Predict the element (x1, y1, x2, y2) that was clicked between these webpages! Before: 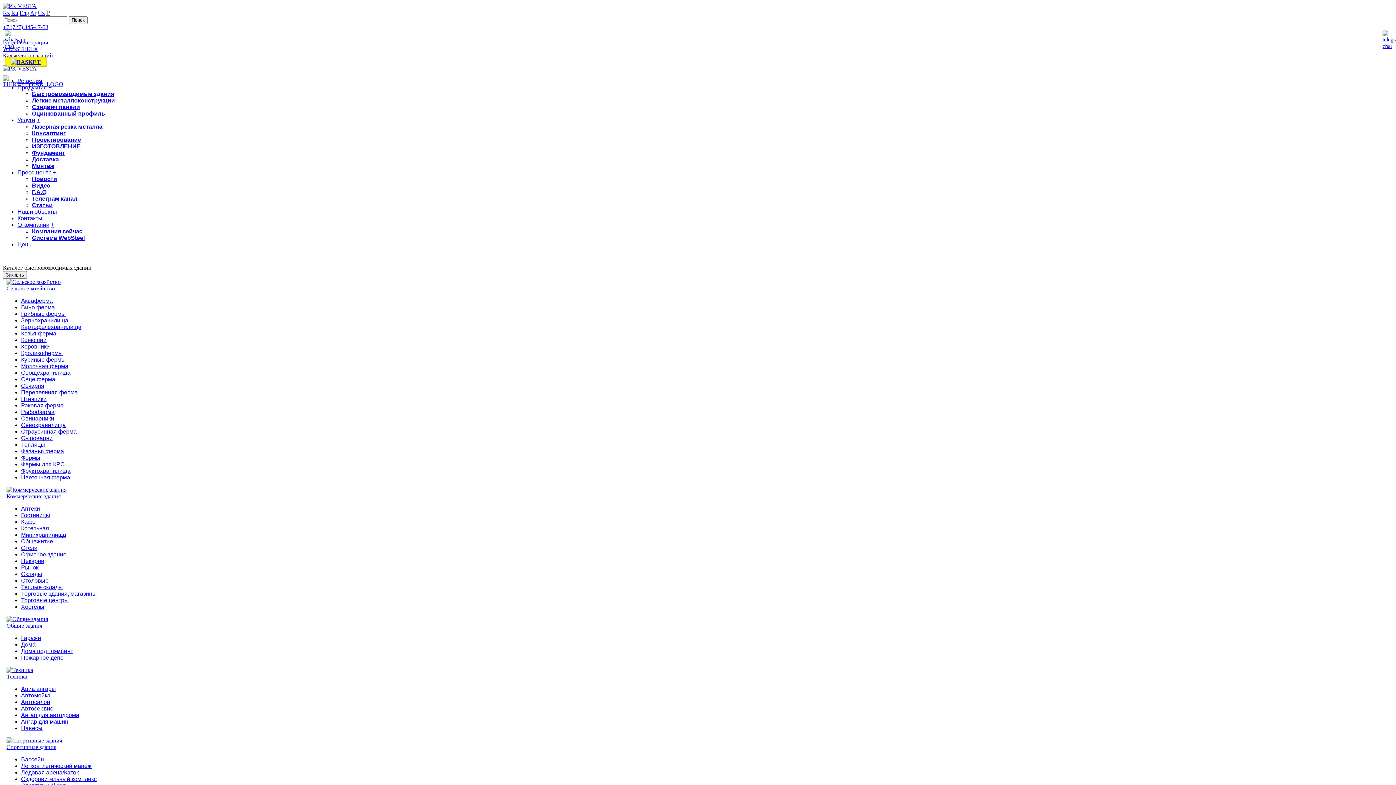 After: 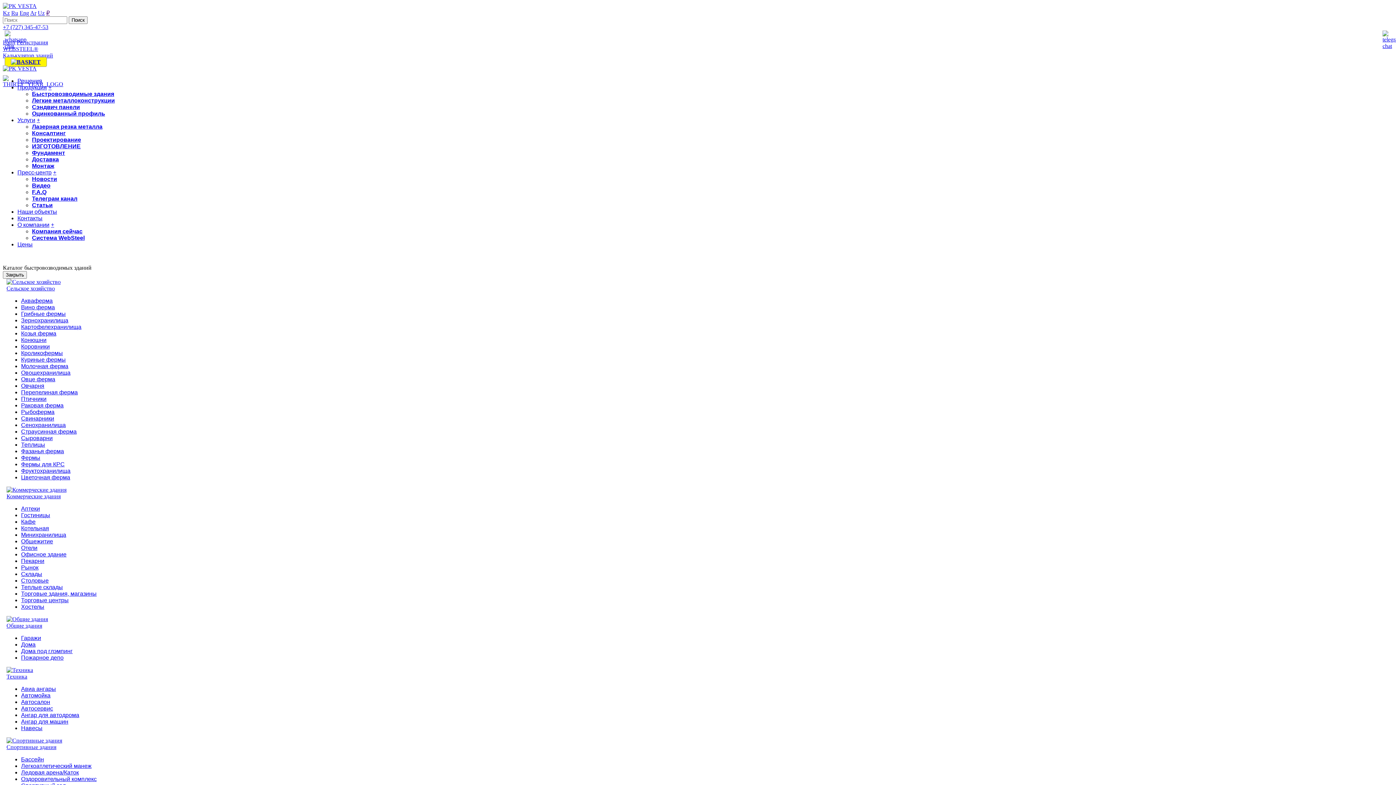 Action: label: Минихранилища bbox: (21, 532, 66, 538)